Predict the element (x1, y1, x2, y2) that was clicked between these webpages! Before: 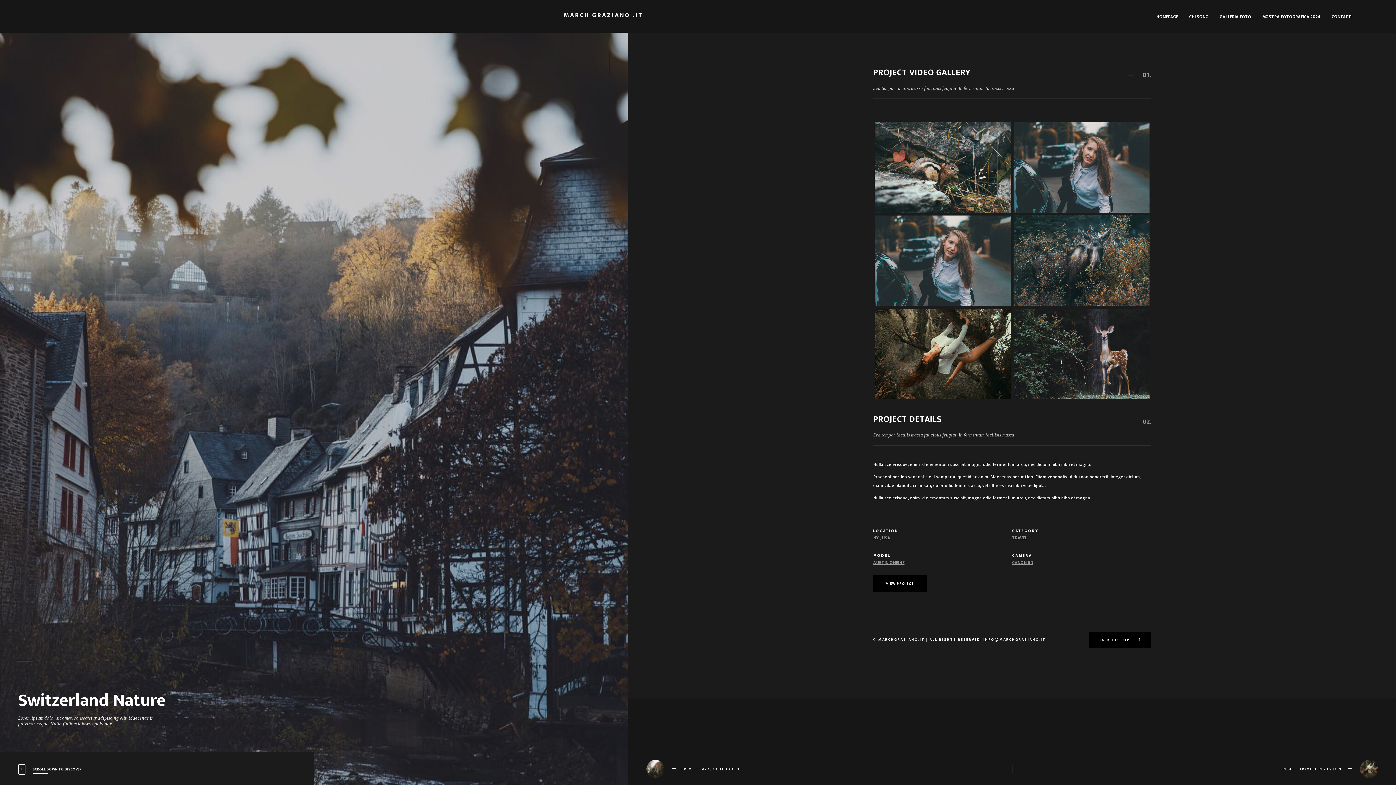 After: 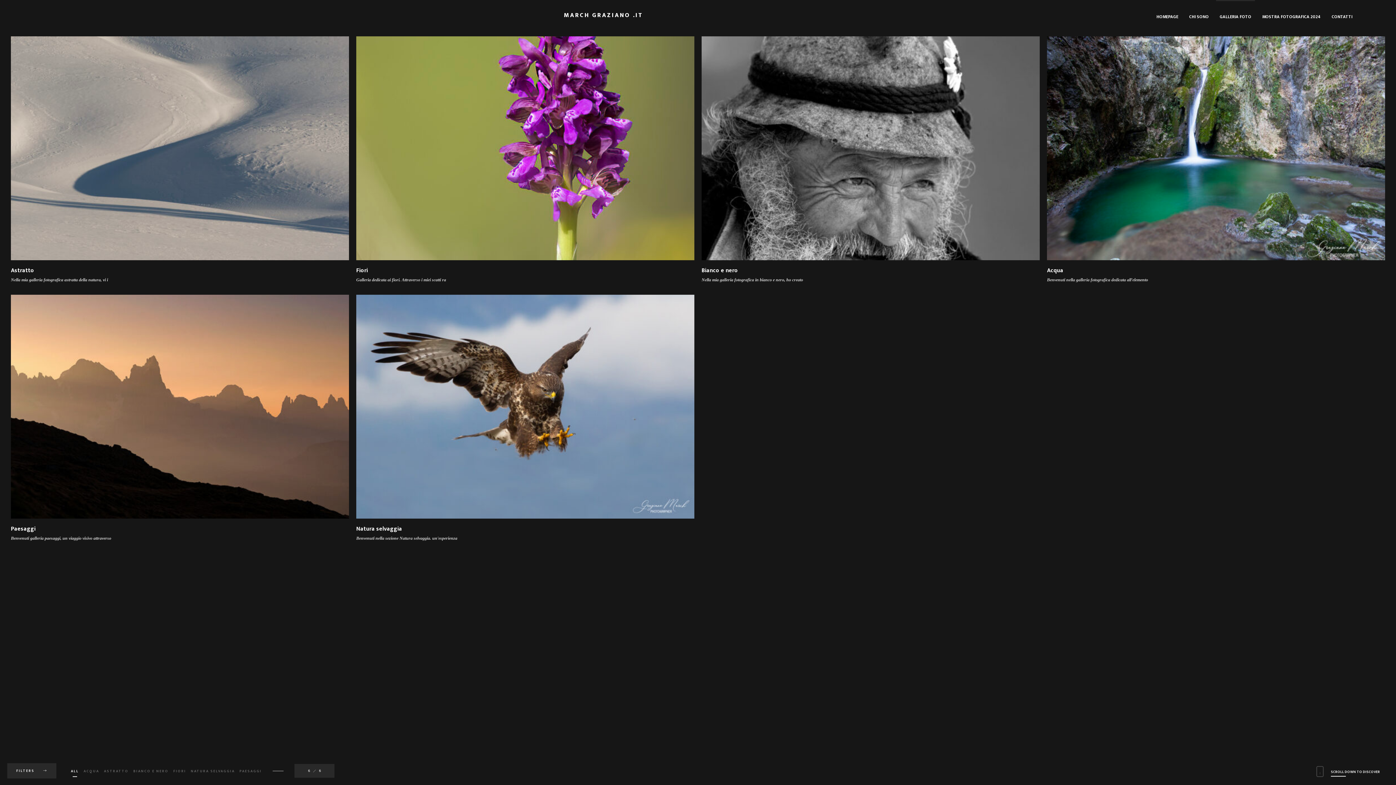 Action: bbox: (1216, 8, 1255, 25) label: GALLERIA FOTO